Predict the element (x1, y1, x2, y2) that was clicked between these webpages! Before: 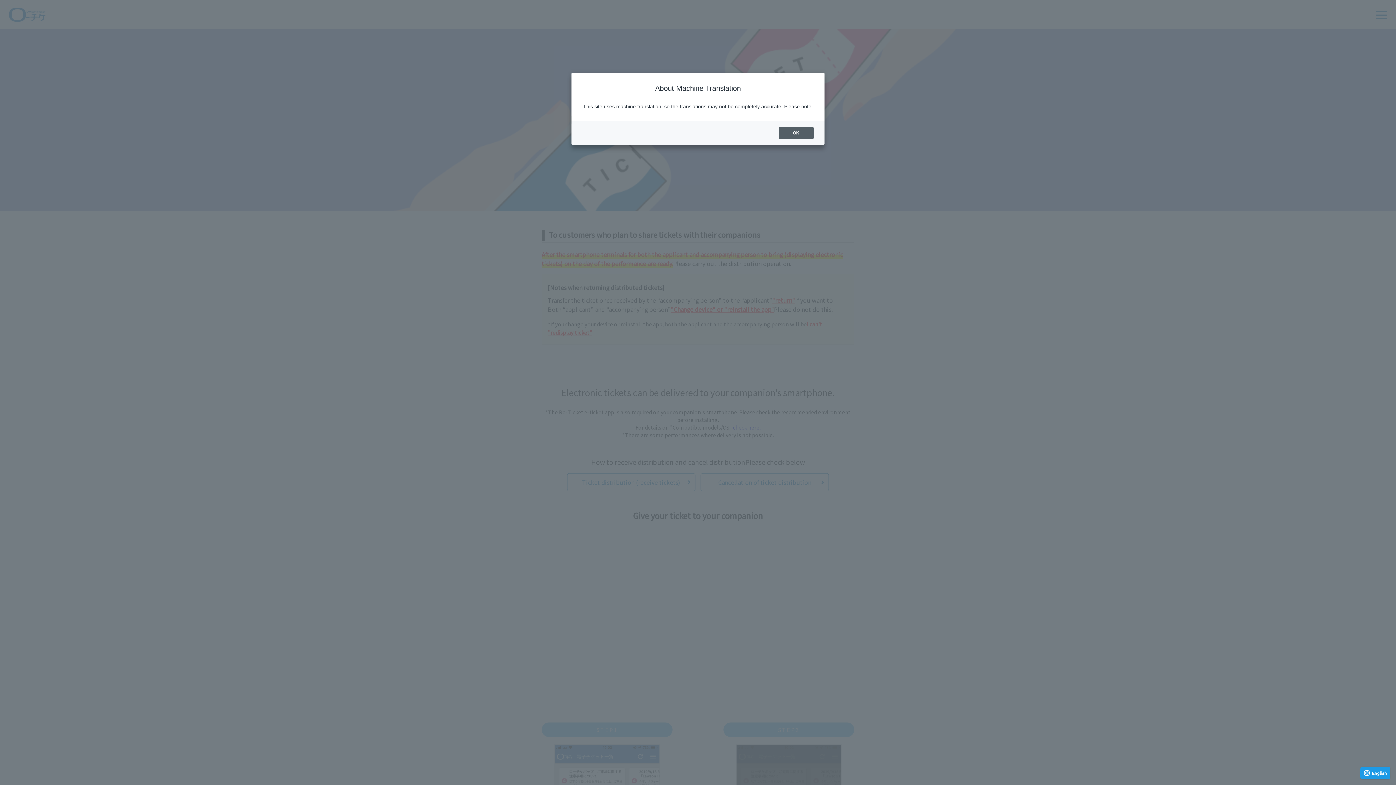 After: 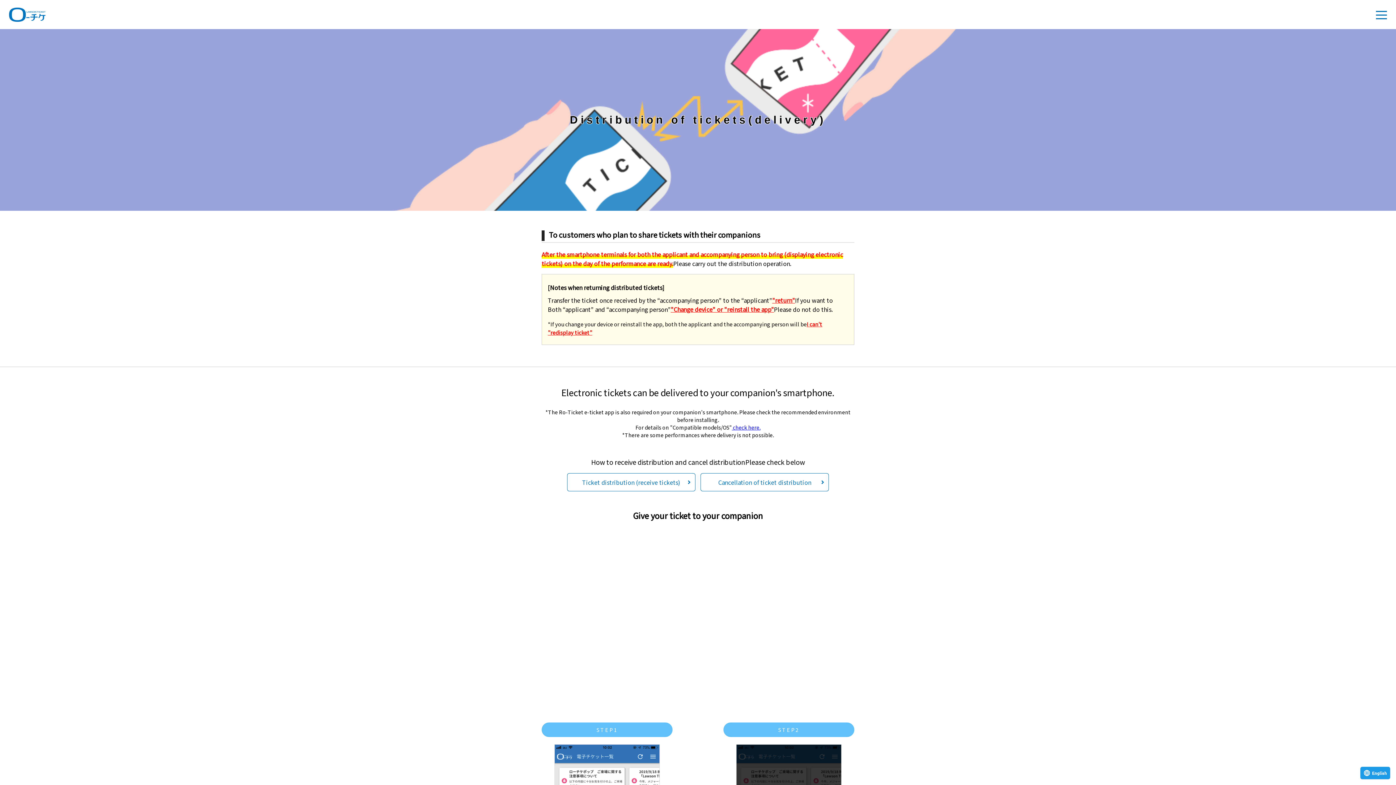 Action: bbox: (778, 127, 813, 138) label: OK